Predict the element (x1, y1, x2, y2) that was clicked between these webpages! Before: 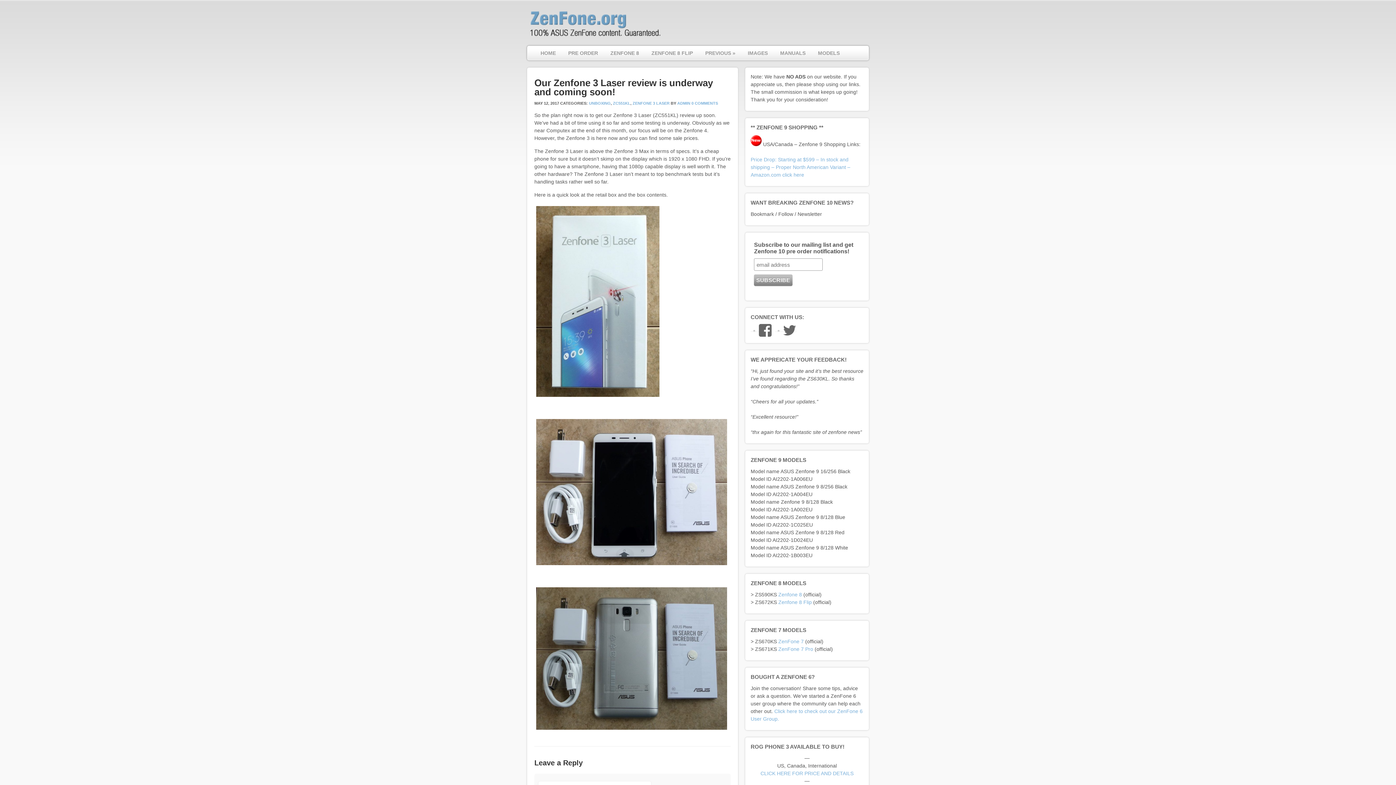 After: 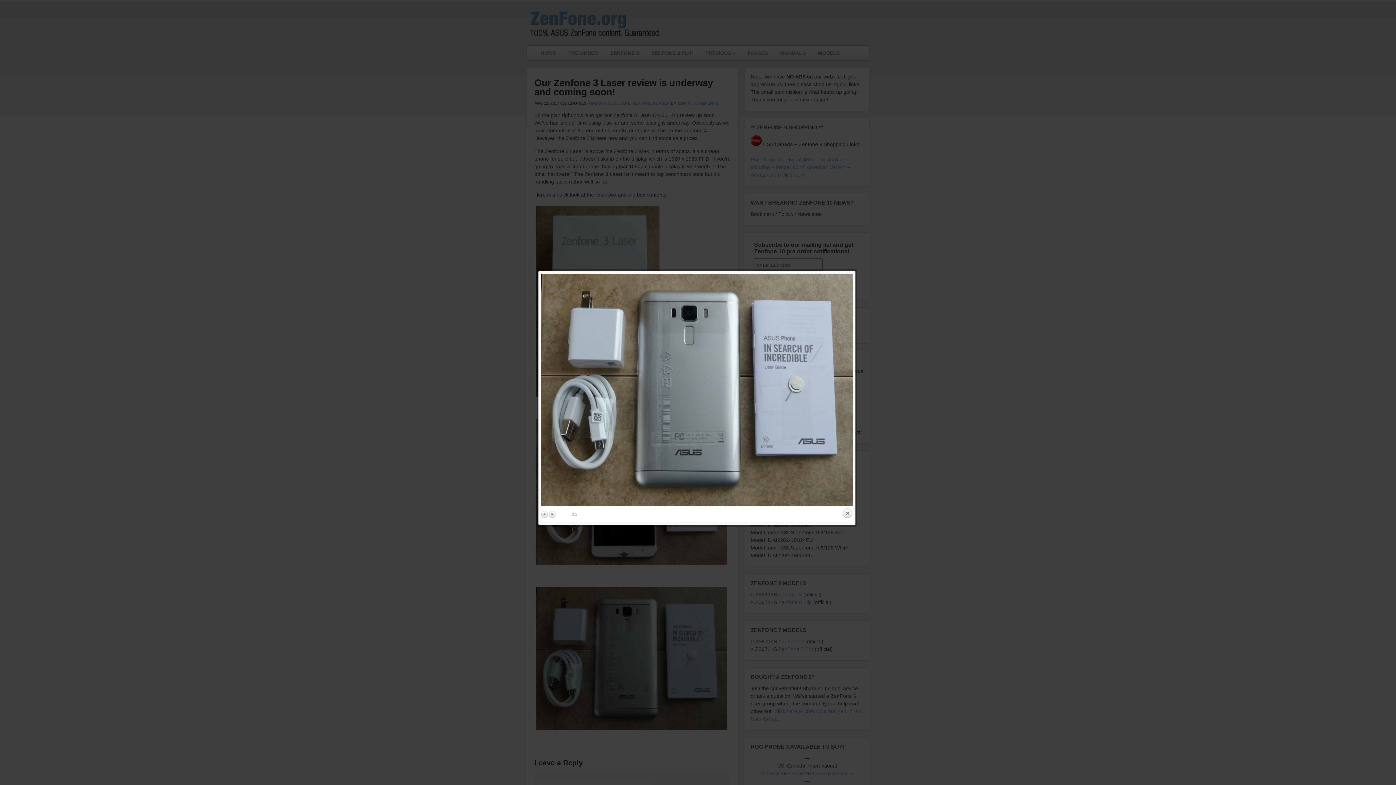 Action: bbox: (534, 727, 729, 733)